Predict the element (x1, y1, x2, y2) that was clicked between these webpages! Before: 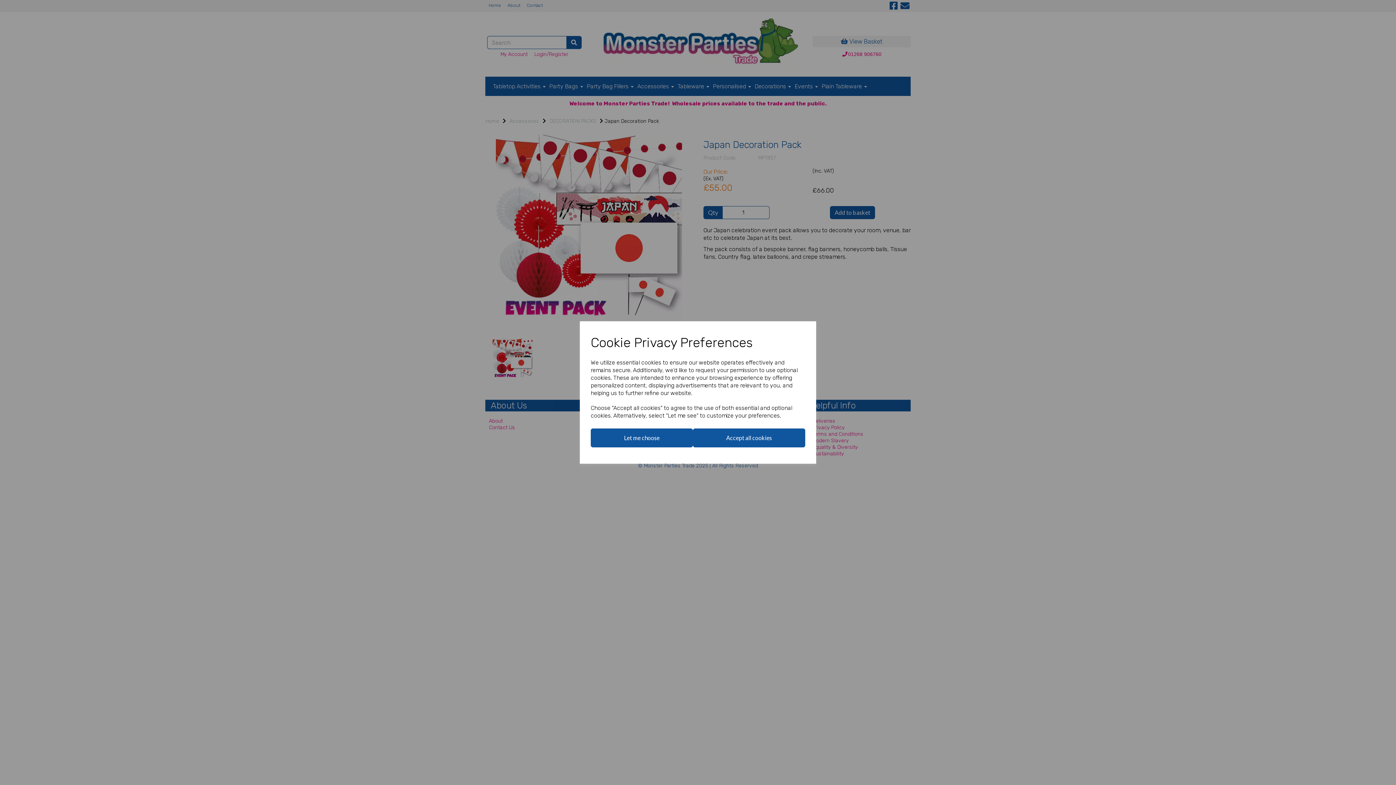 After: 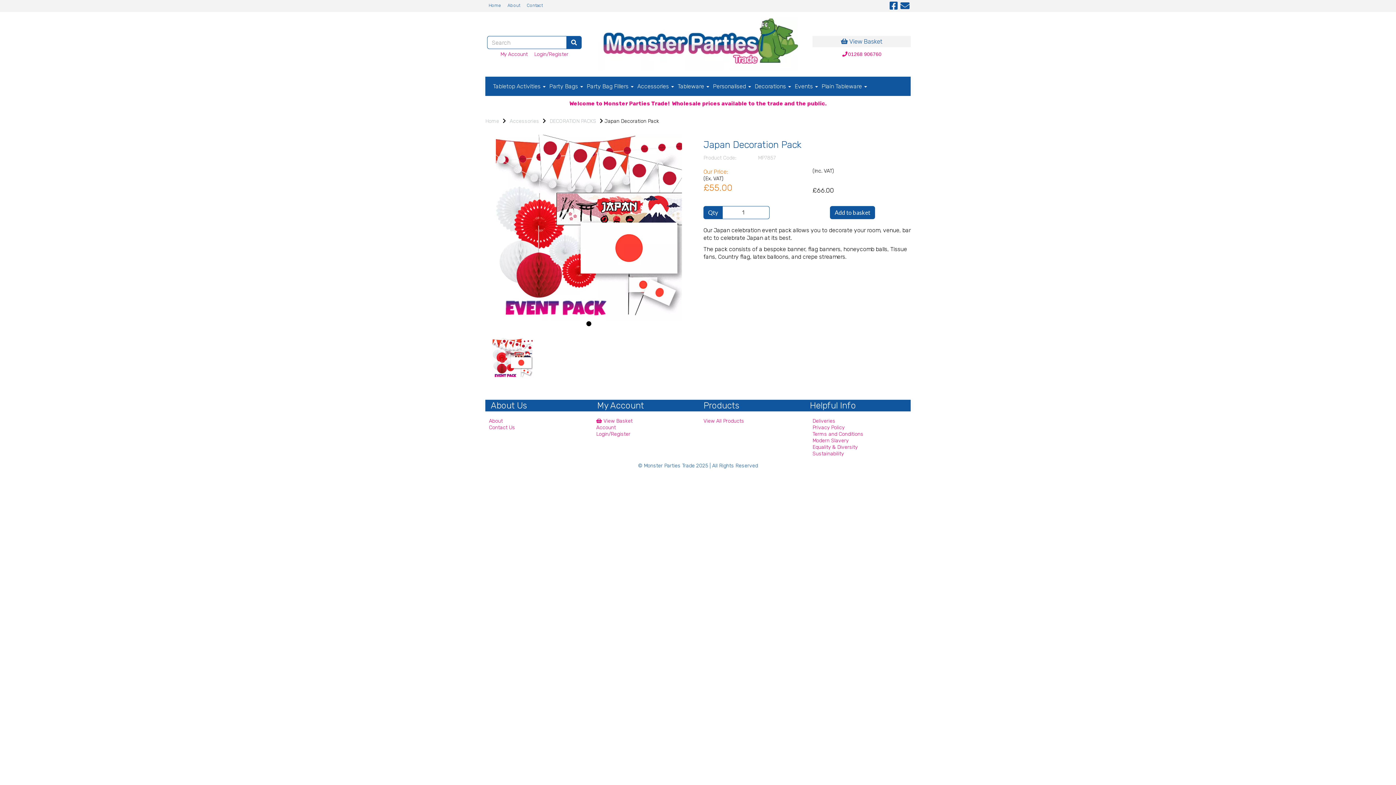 Action: label: Accept all cookies bbox: (693, 428, 805, 447)